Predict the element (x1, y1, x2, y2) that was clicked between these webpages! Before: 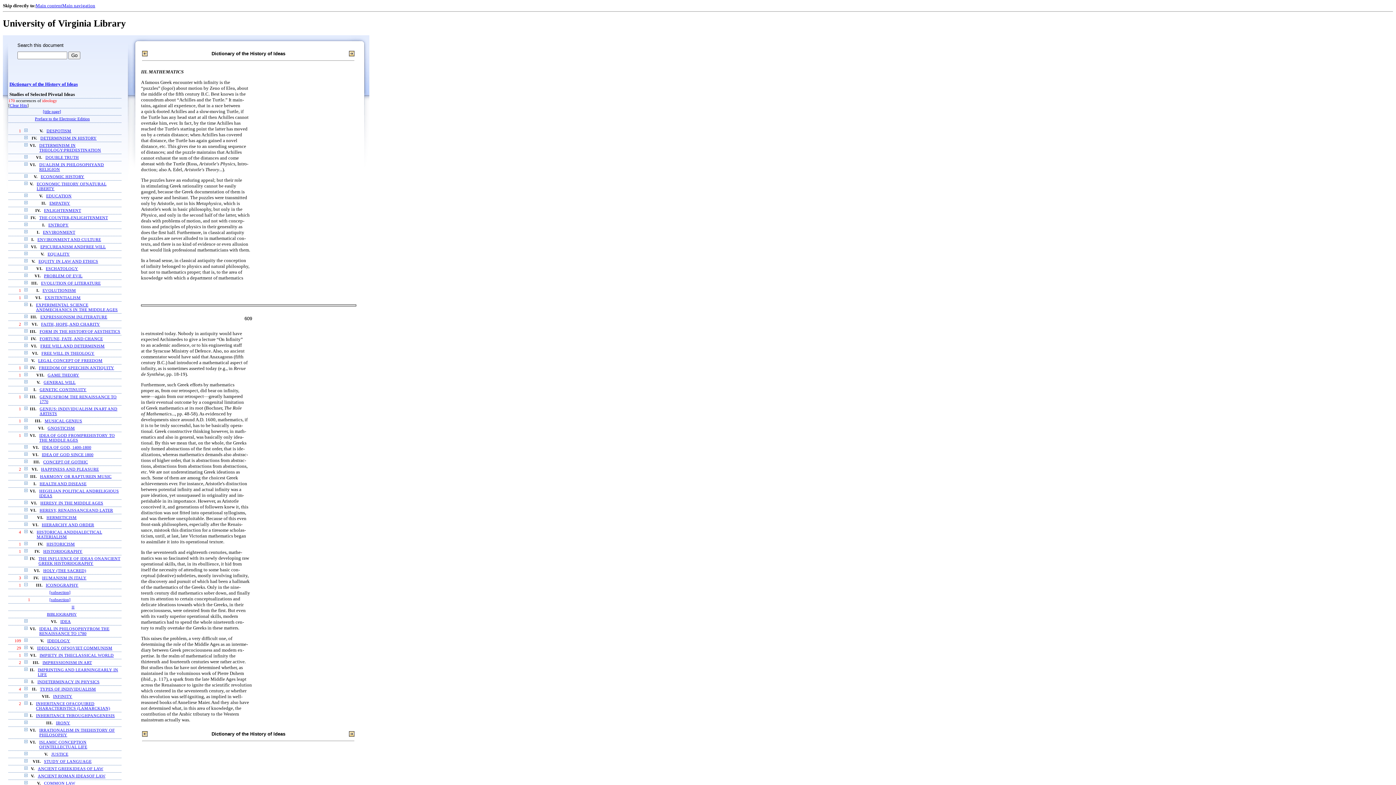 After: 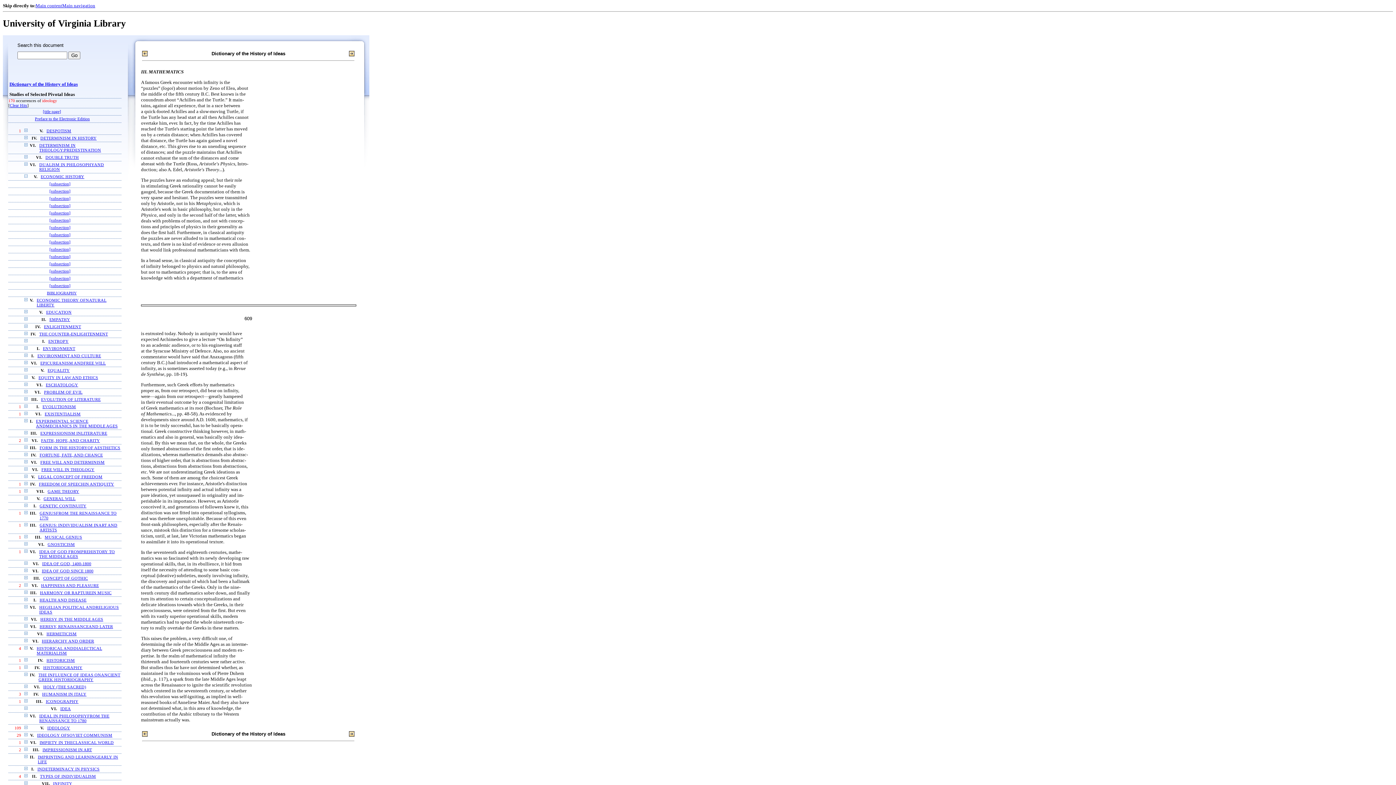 Action: bbox: (24, 174, 27, 179)